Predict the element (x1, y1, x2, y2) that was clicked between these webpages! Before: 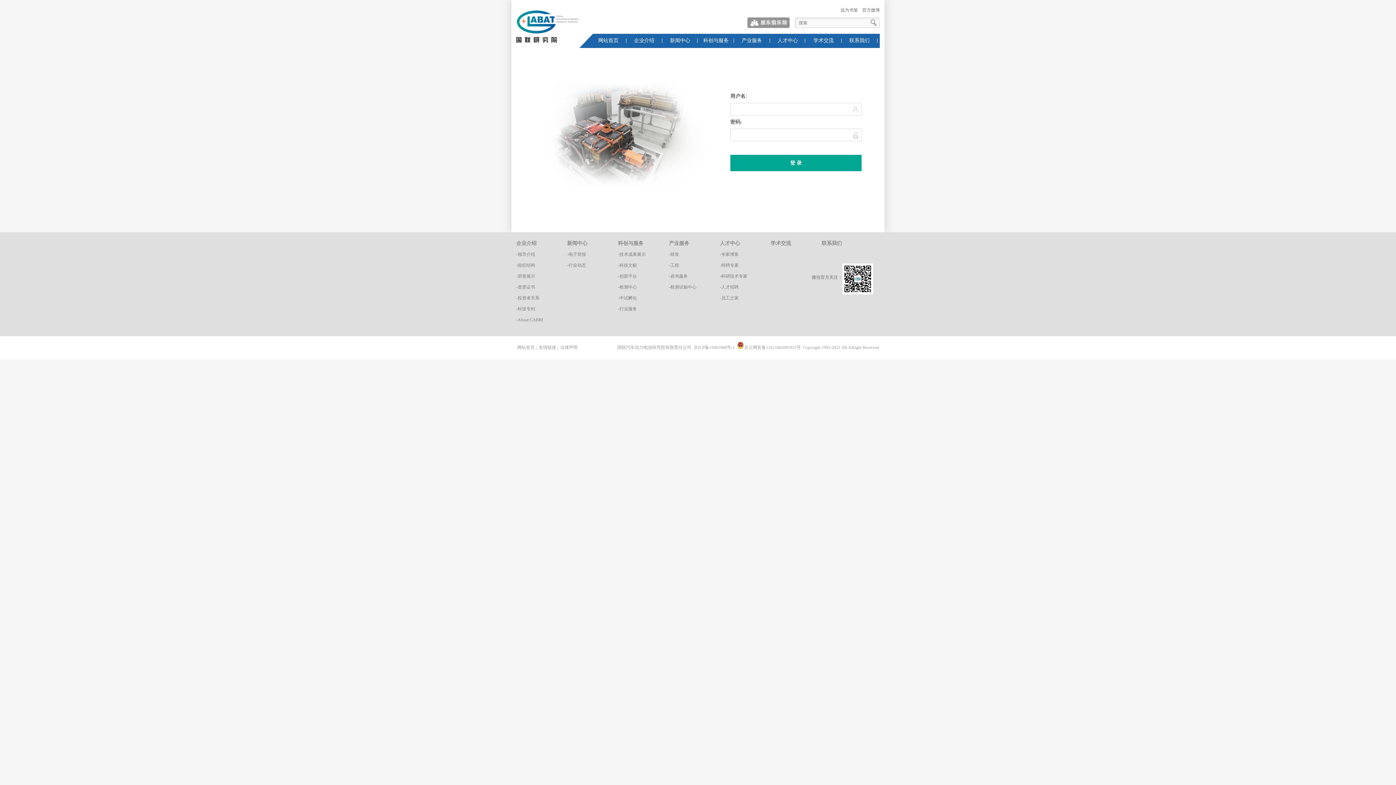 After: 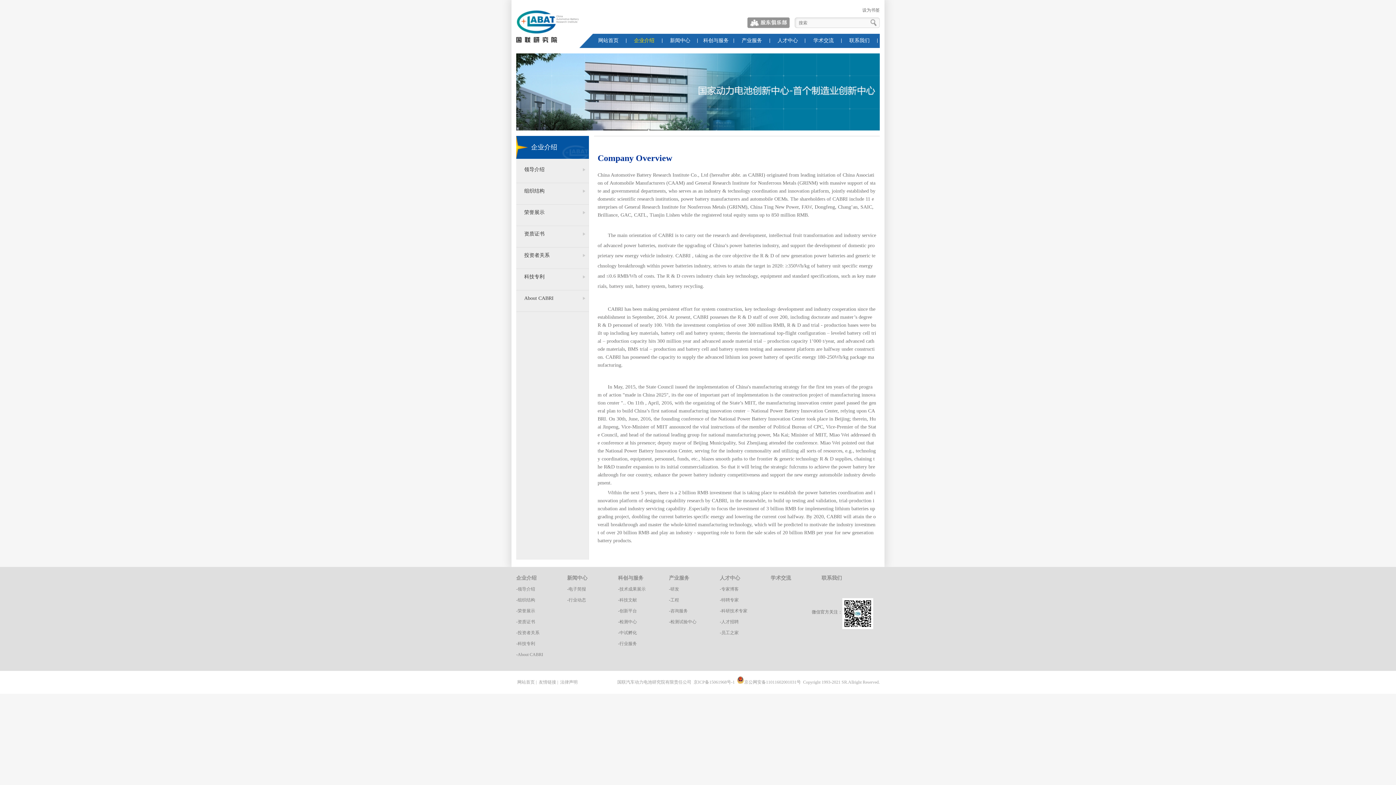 Action: label: -About CABRI bbox: (516, 317, 543, 322)